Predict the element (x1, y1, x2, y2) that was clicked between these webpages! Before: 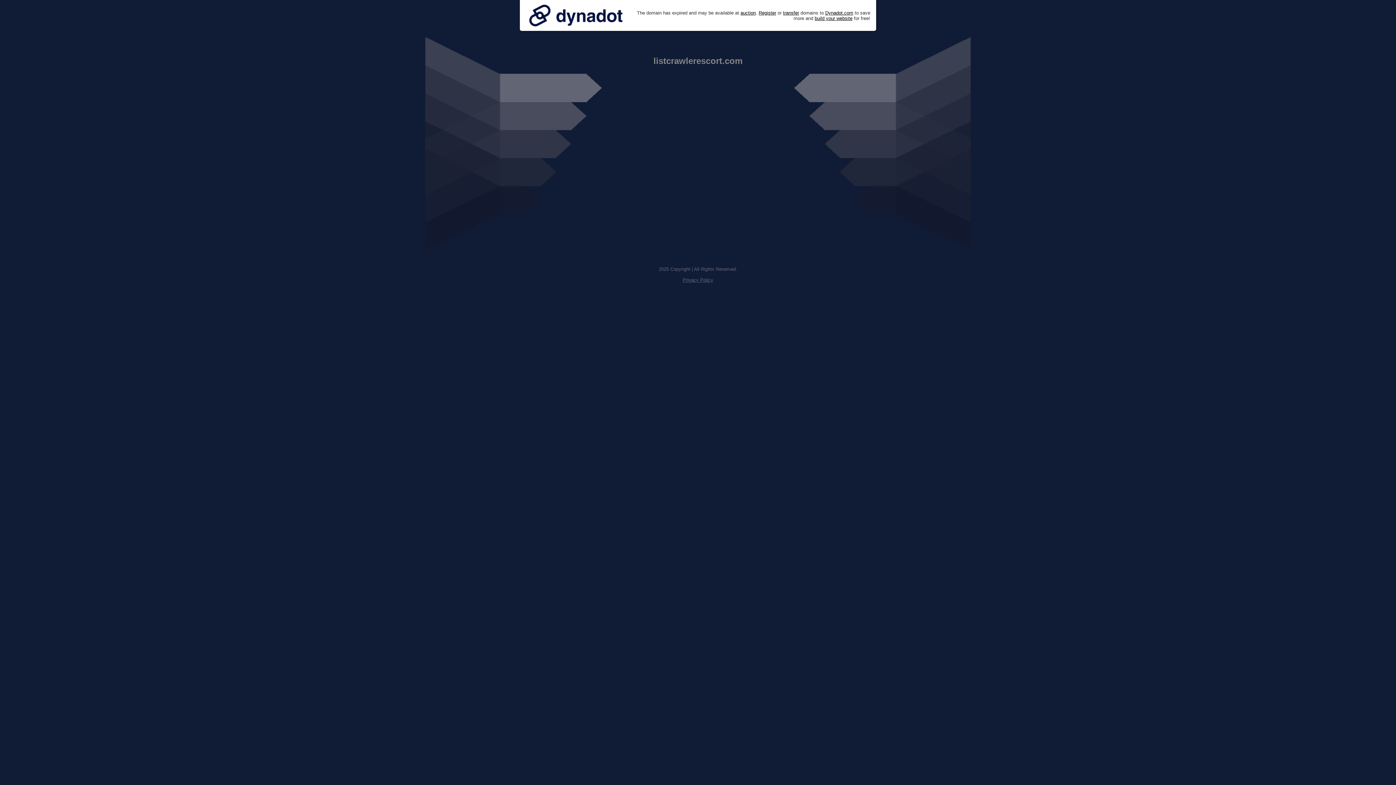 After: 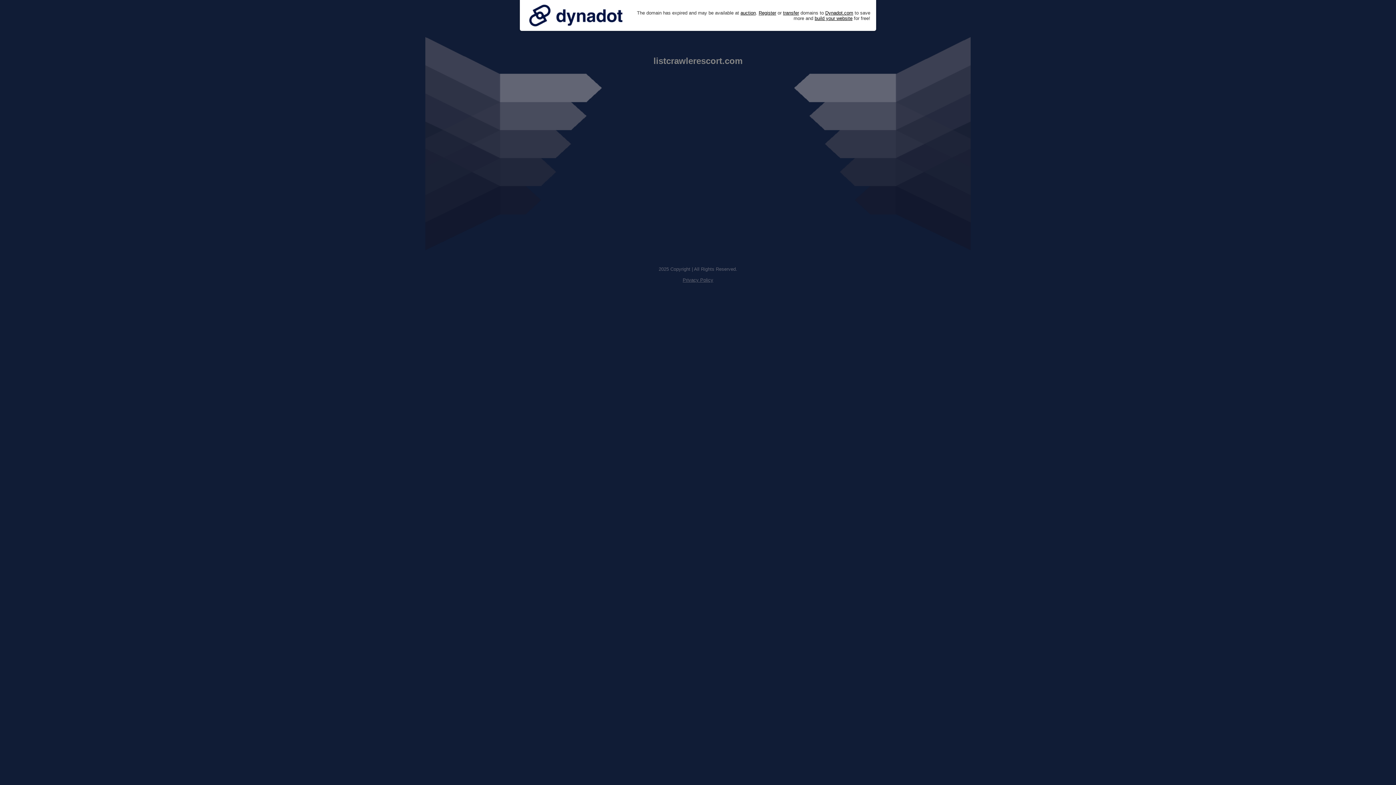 Action: label: Privacy Policy bbox: (682, 277, 713, 282)